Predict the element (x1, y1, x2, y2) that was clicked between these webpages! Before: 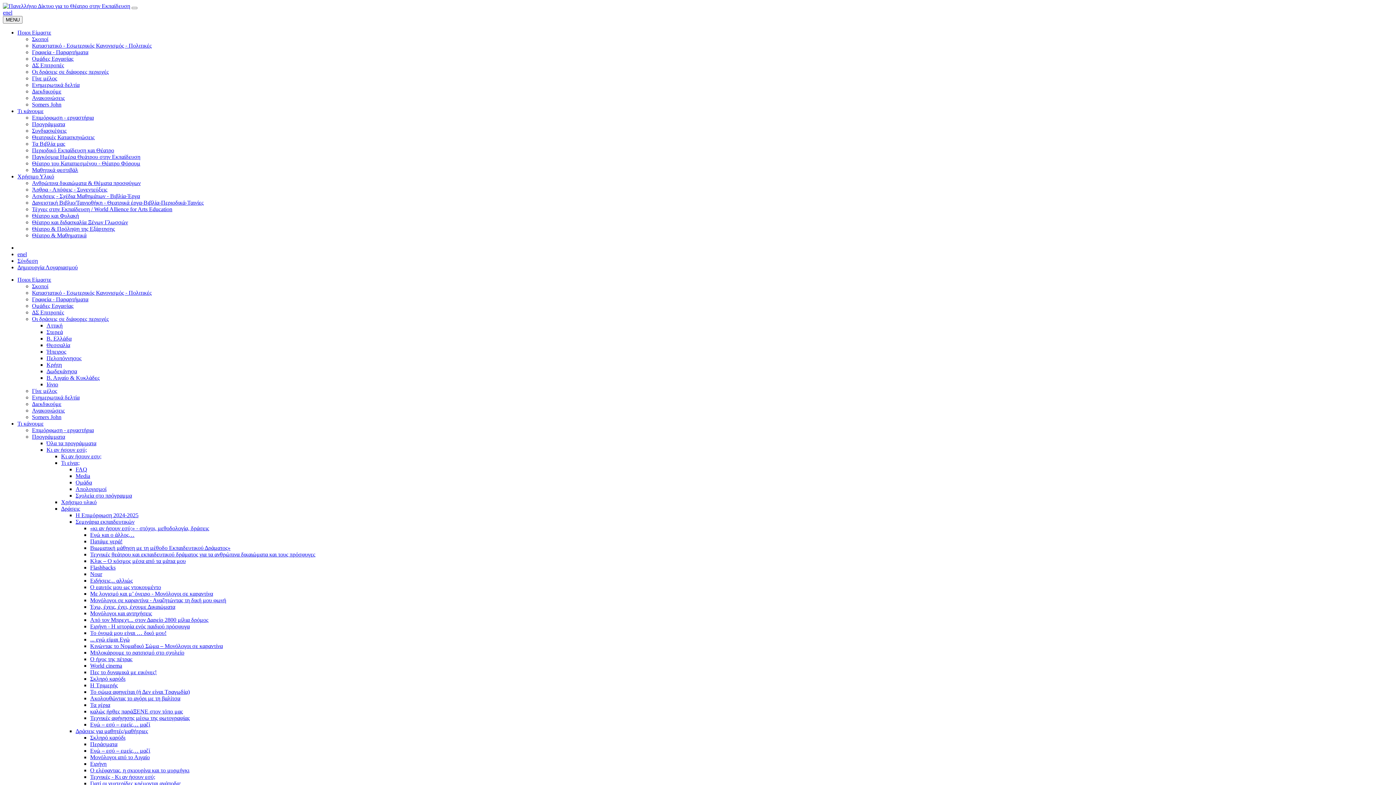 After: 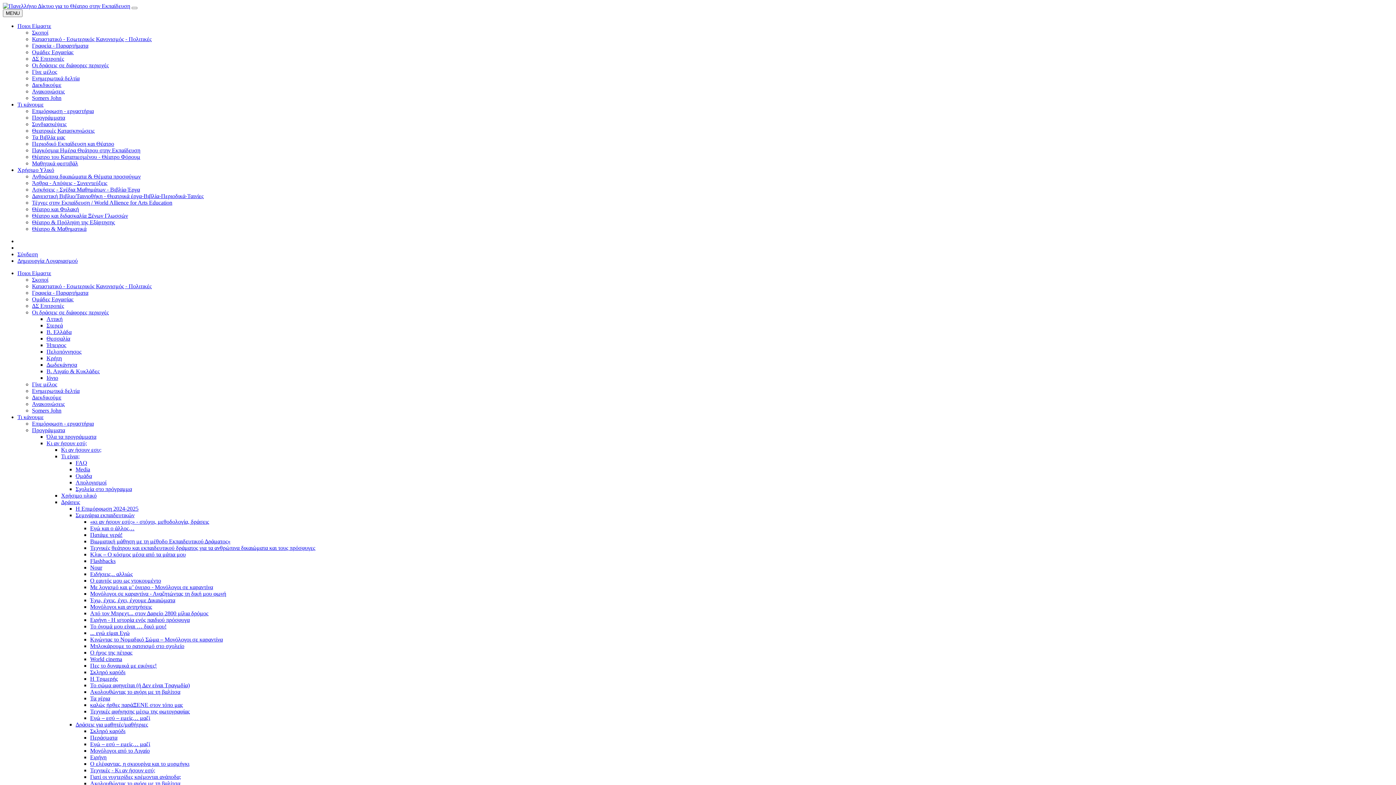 Action: bbox: (90, 571, 102, 577) label: Nour